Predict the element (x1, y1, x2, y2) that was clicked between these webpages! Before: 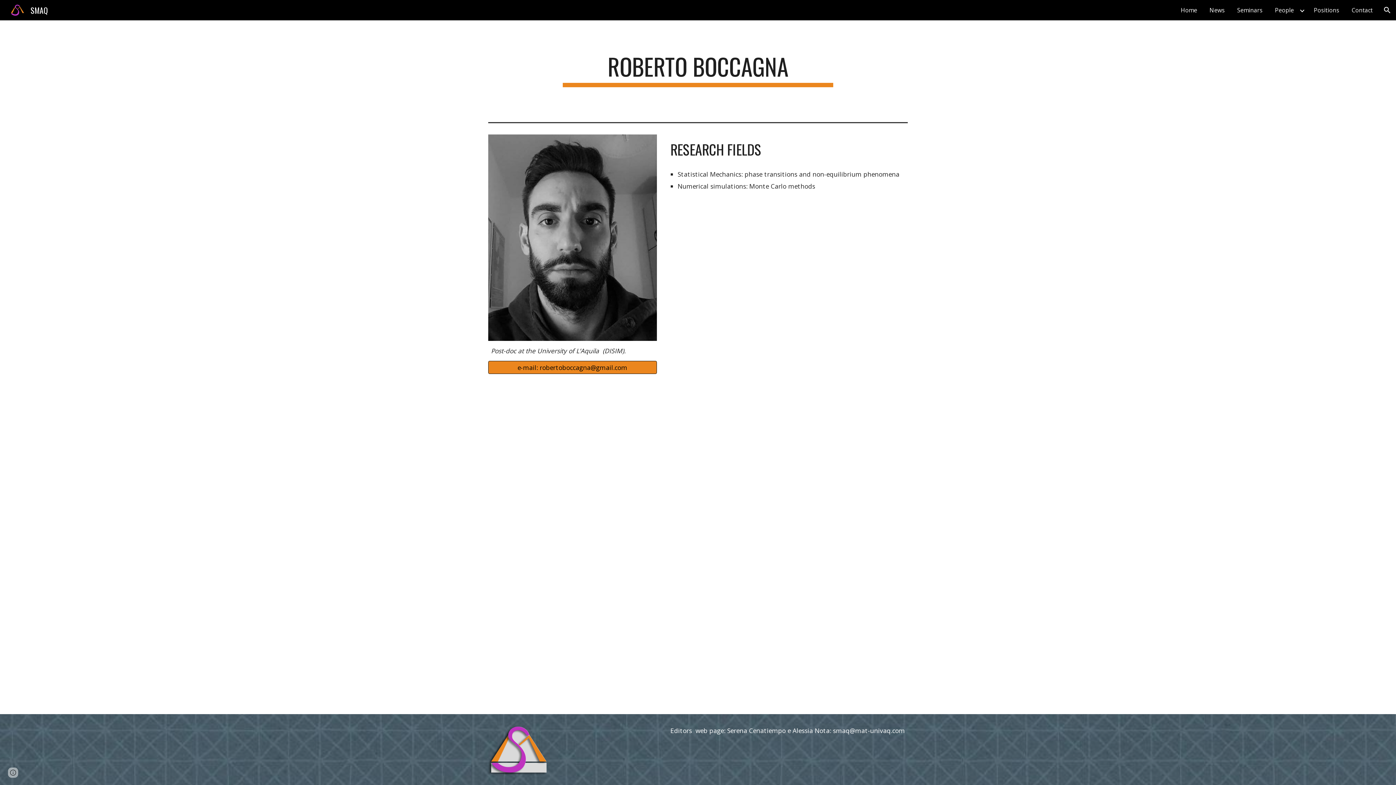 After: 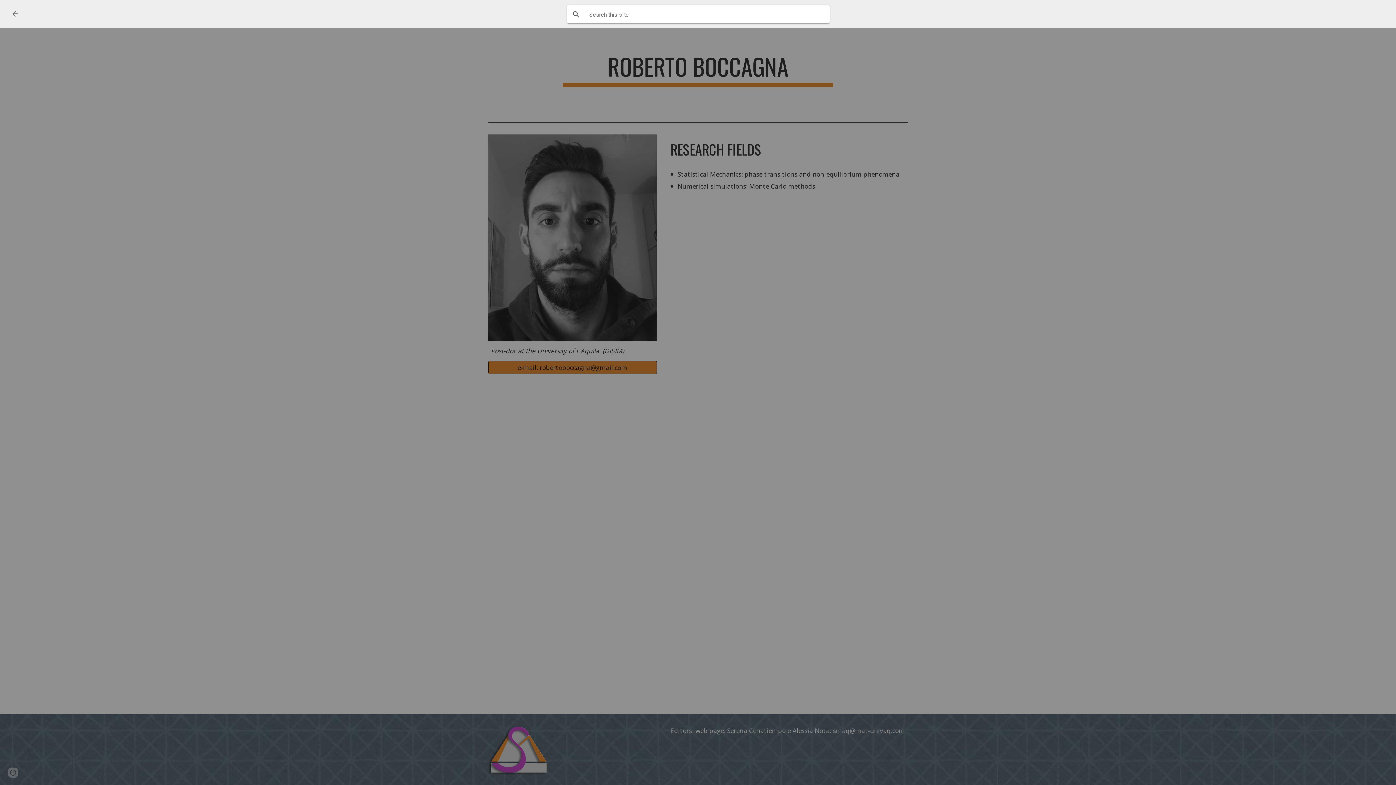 Action: bbox: (1378, 1, 1396, 18) label: Open search bar